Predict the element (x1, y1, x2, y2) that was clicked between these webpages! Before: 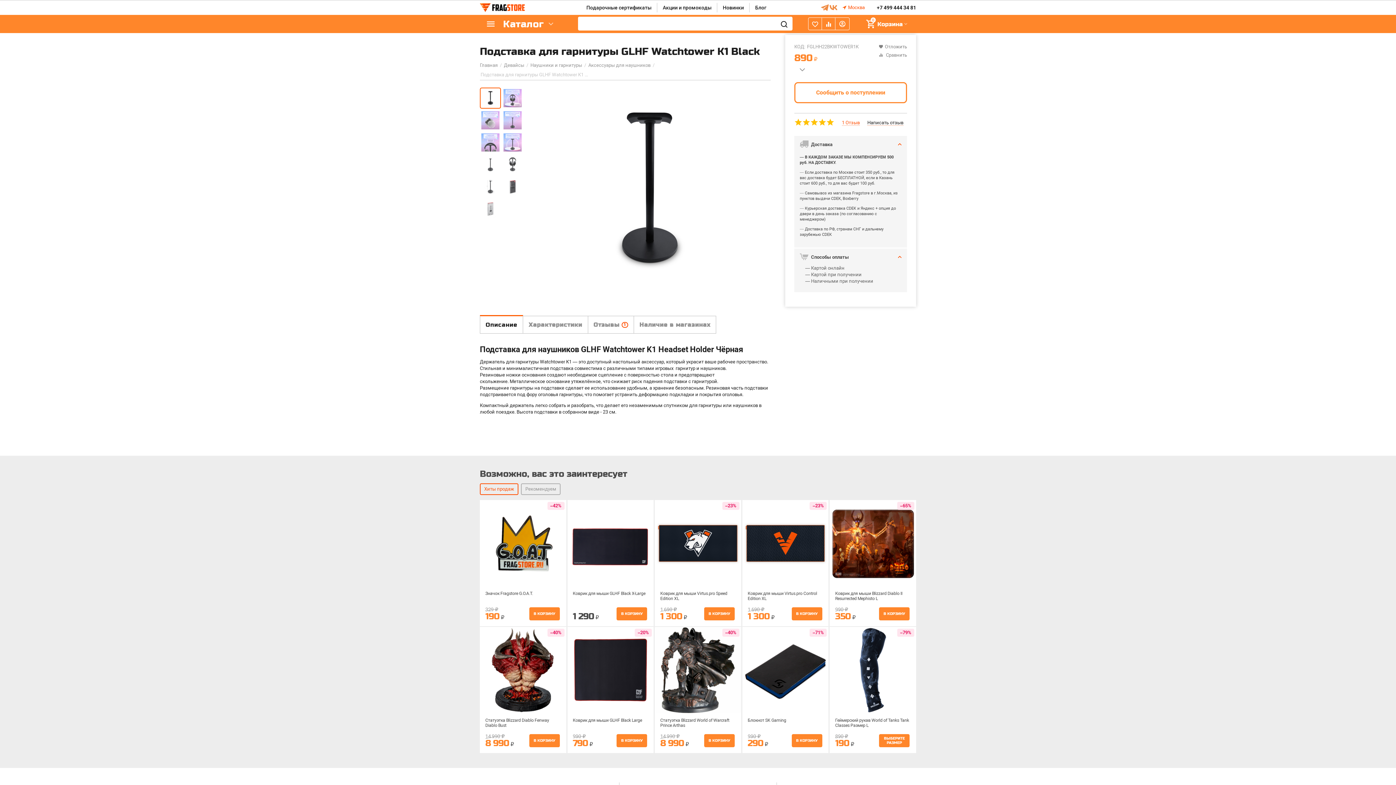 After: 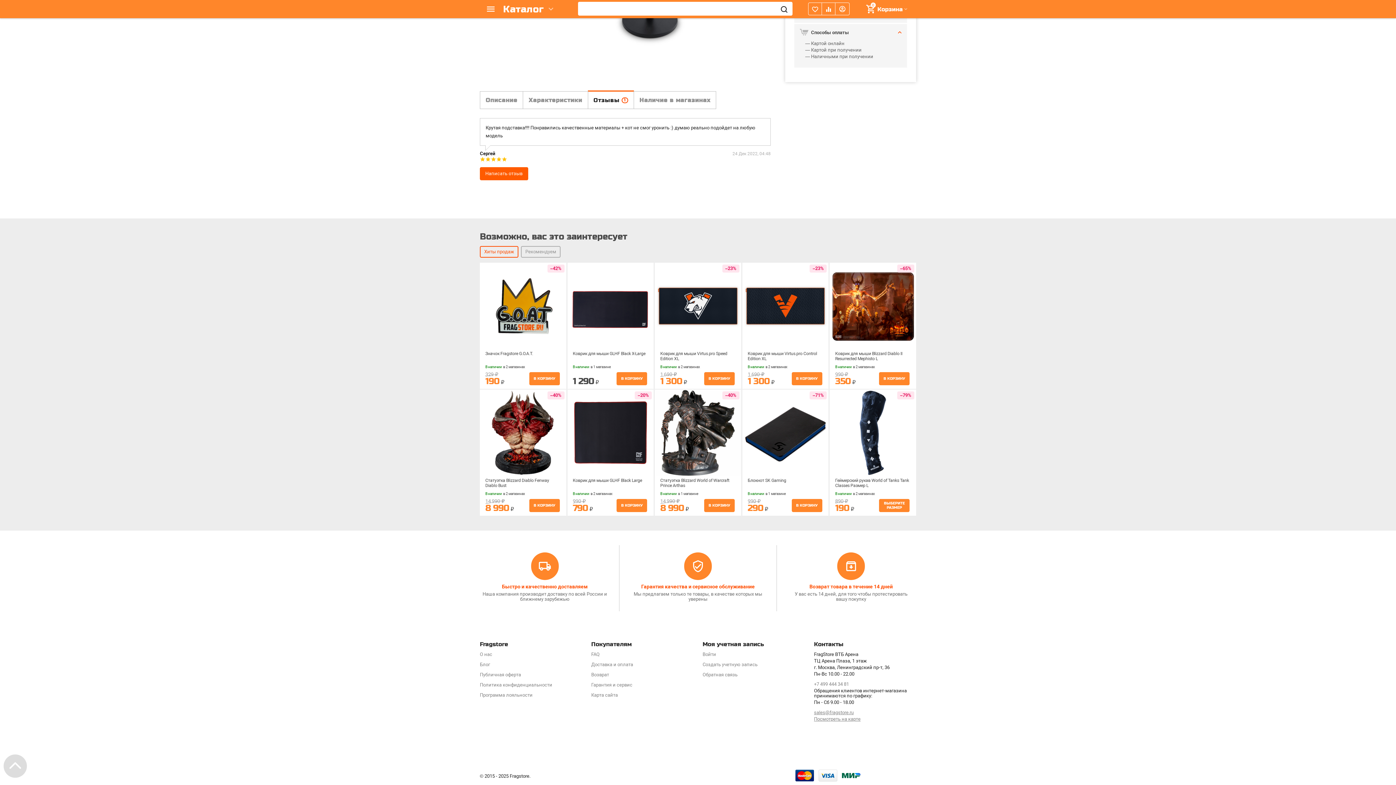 Action: bbox: (842, 120, 859, 125) label: 1 Отзыв